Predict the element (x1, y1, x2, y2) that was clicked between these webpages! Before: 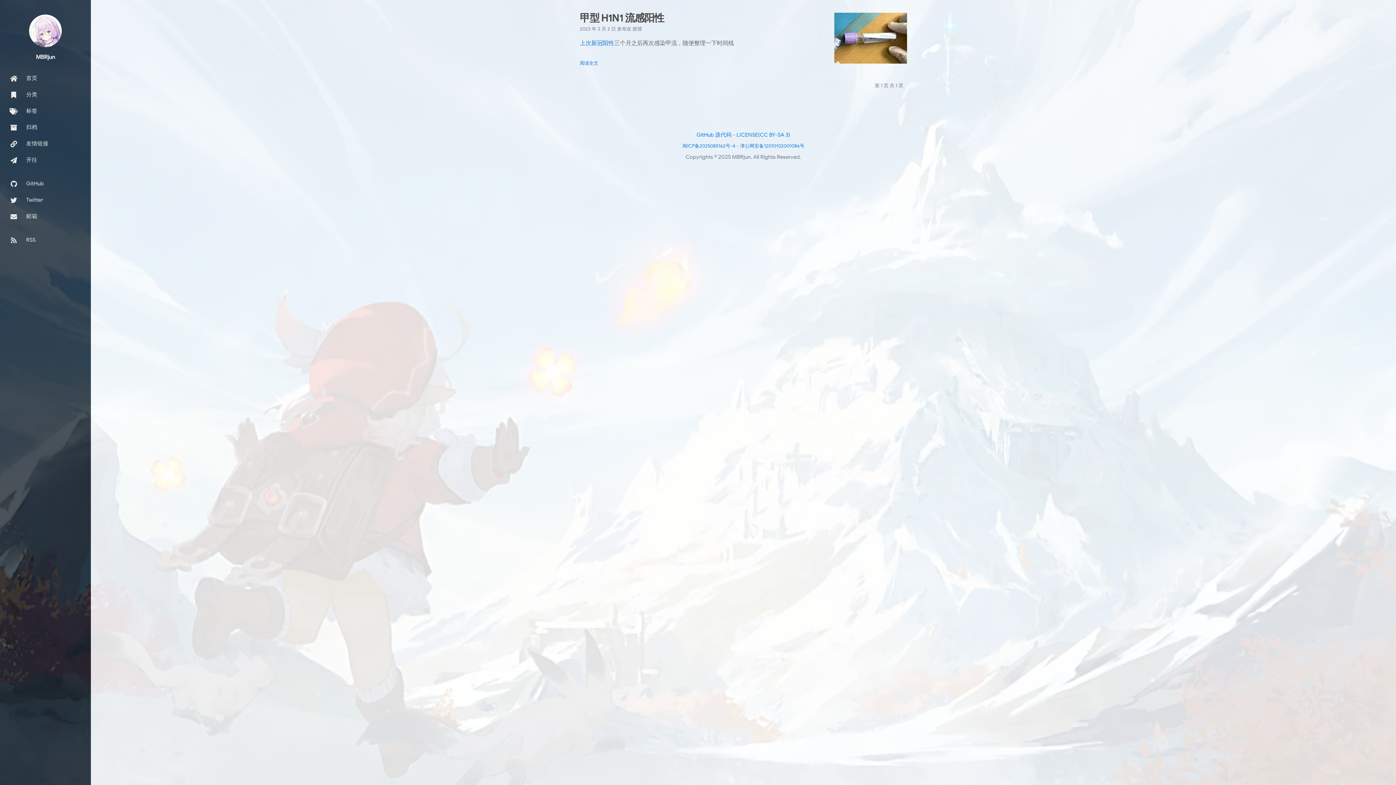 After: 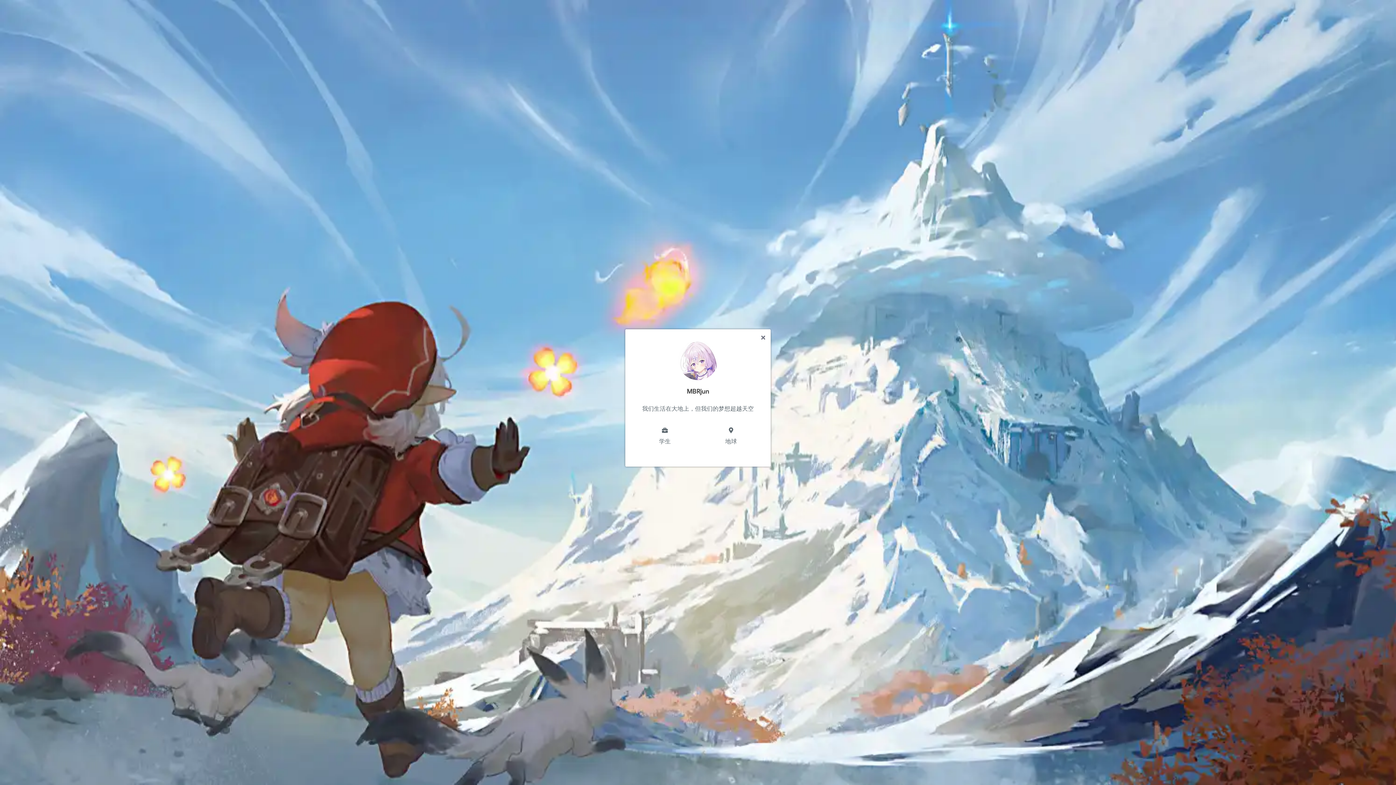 Action: label: 阅读有关作者的更多信息 bbox: (0, 14, 90, 47)